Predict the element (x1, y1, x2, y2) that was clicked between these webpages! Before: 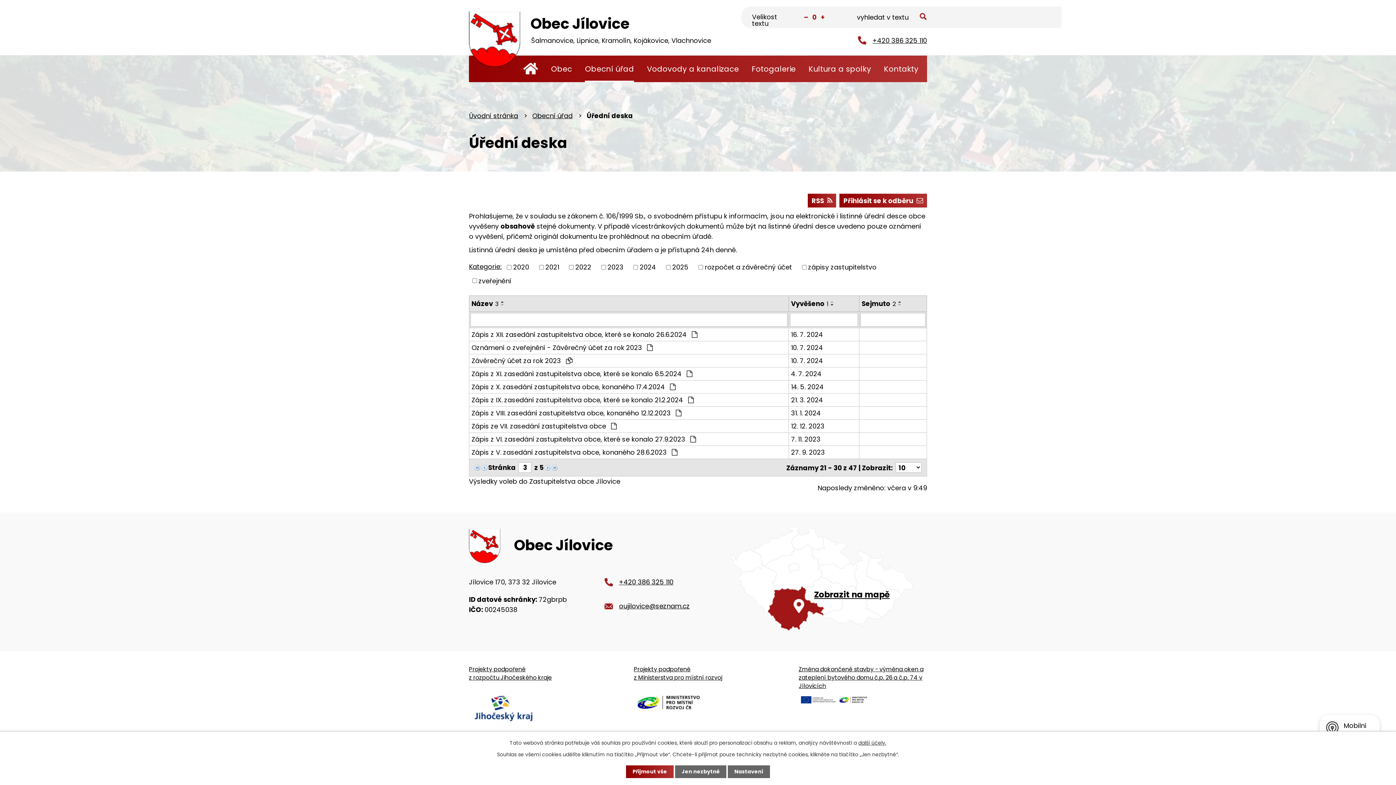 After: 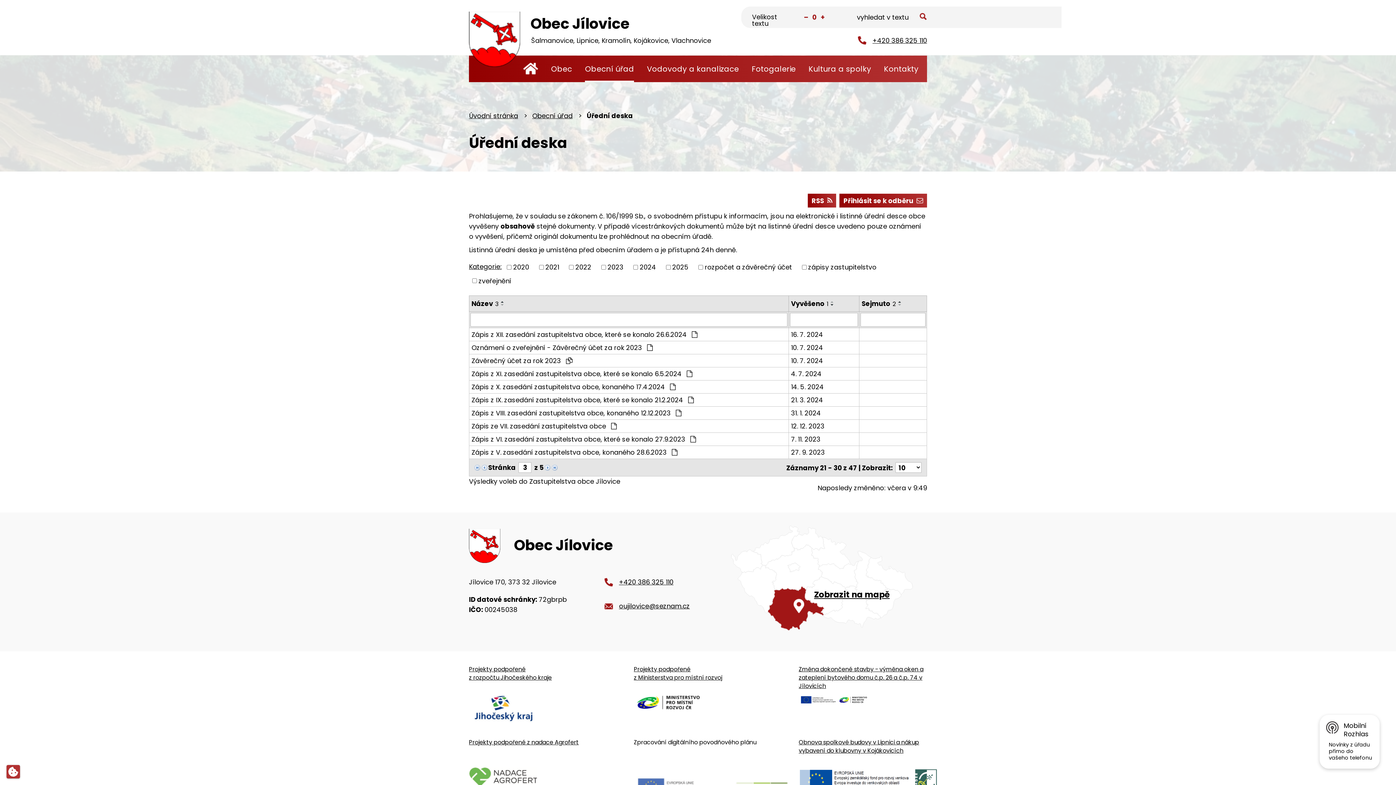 Action: label: Přijmout vše bbox: (626, 765, 673, 778)